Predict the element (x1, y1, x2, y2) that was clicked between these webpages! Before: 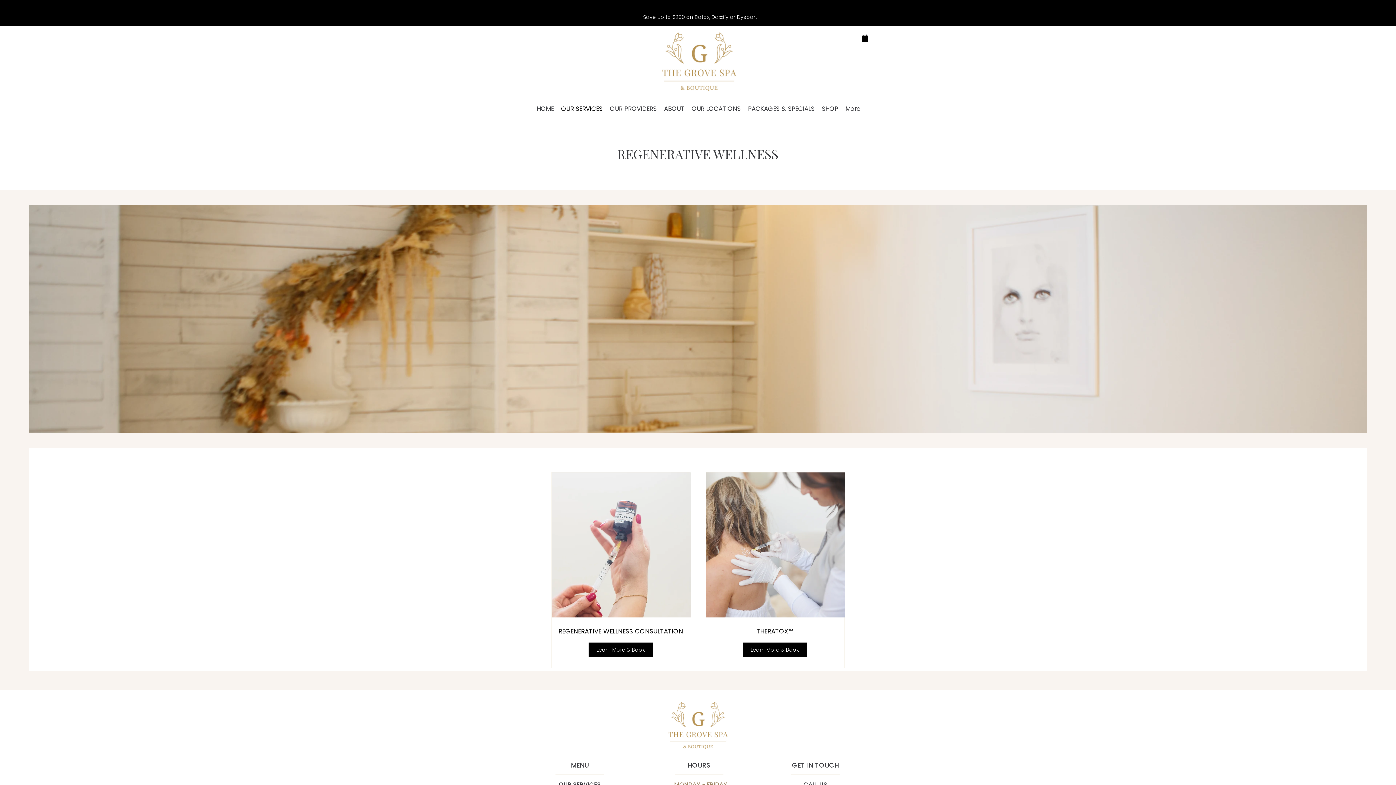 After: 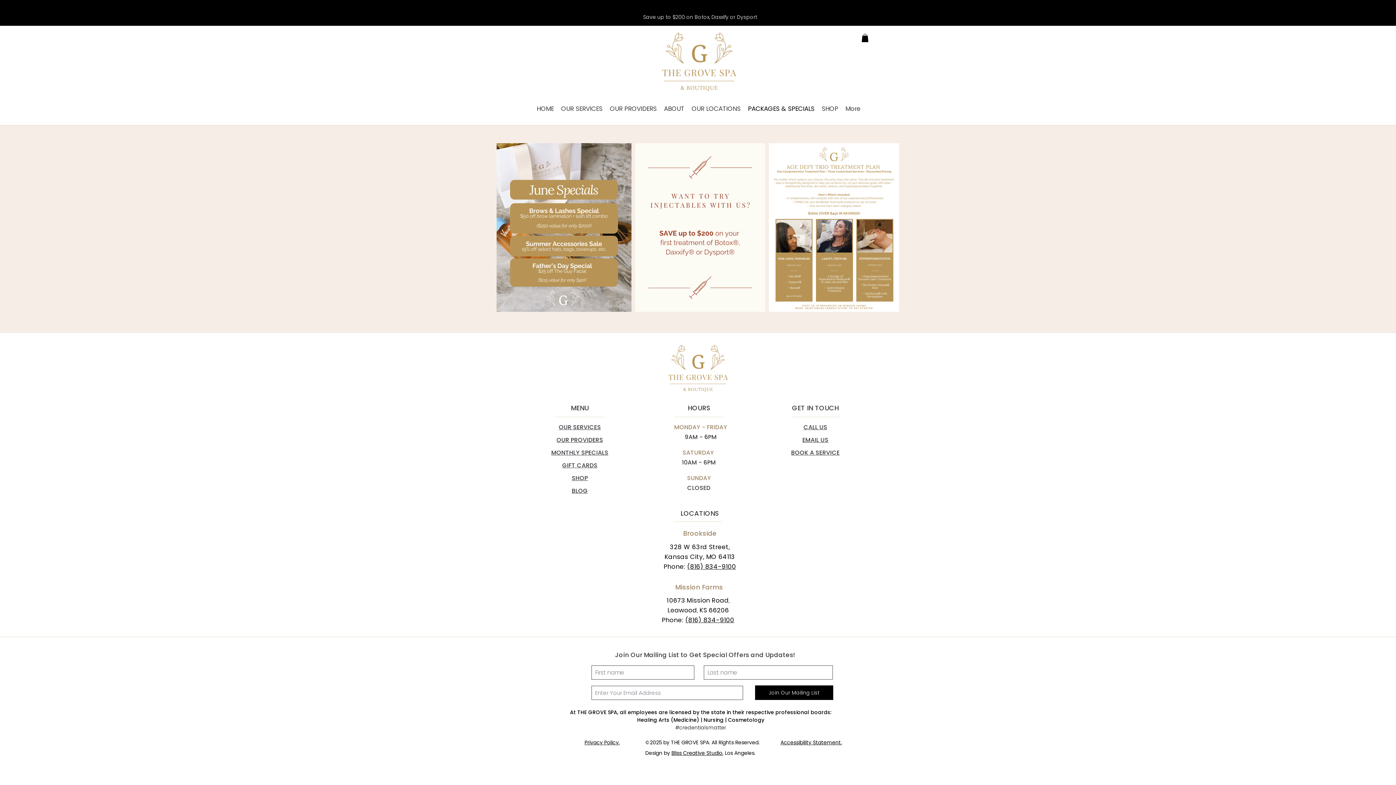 Action: bbox: (744, 103, 818, 114) label: PACKAGES & SPECIALS